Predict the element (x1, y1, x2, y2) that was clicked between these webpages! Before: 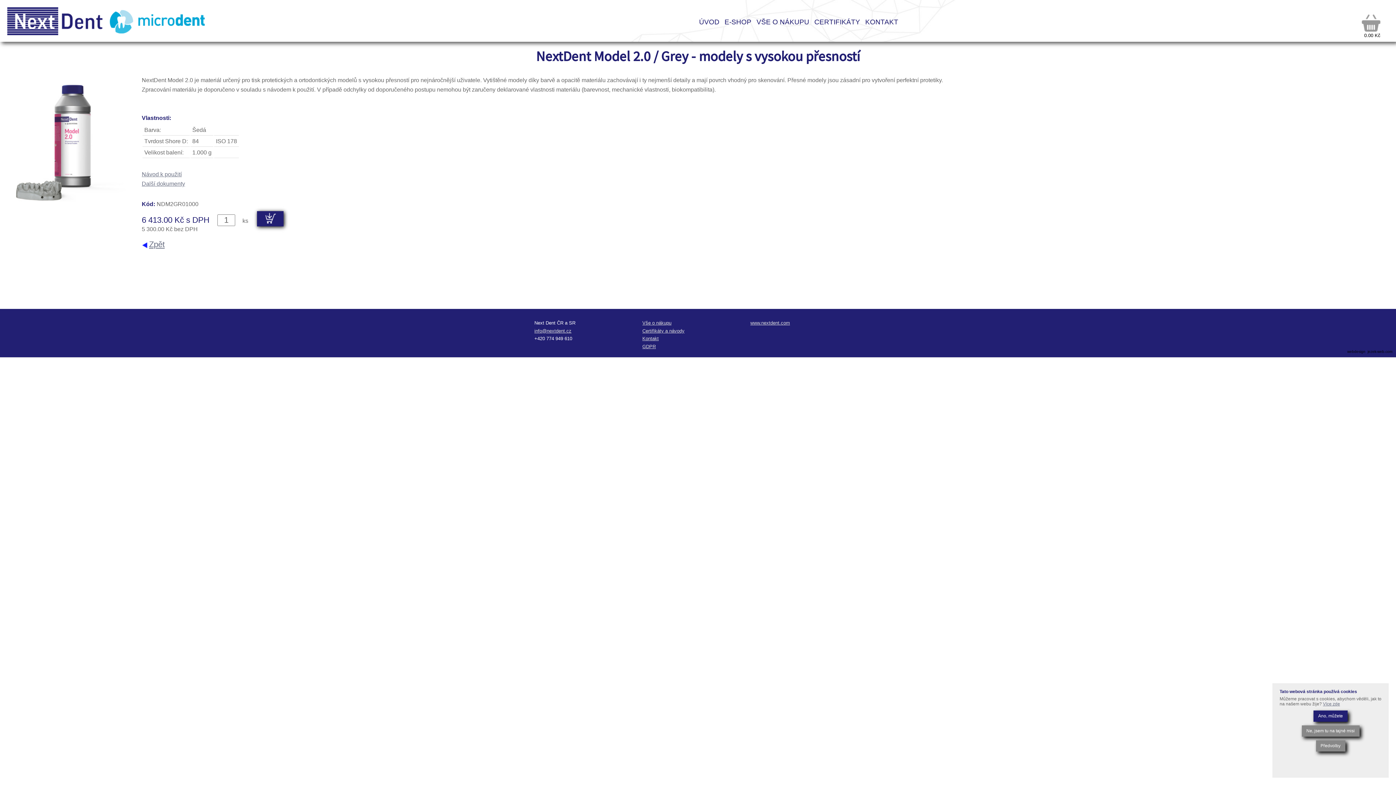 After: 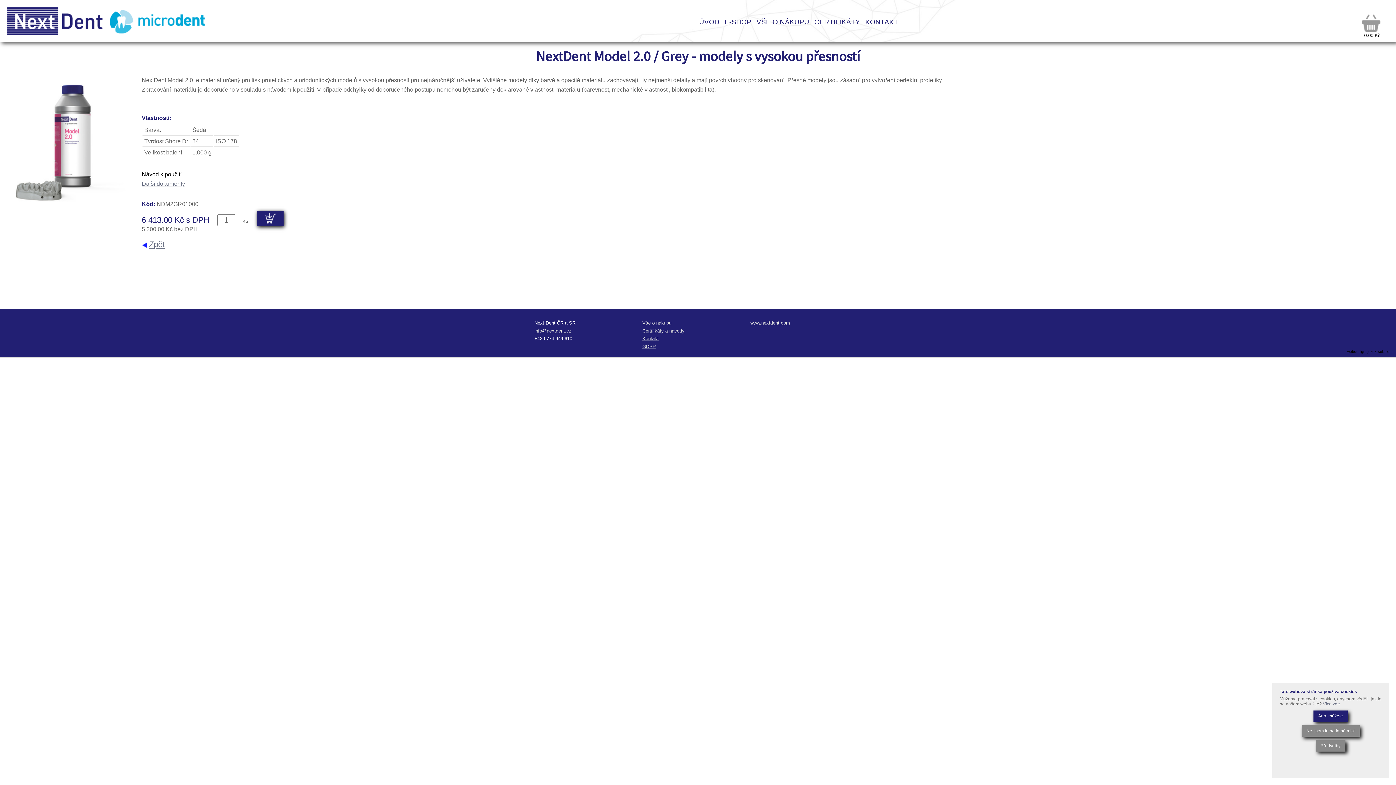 Action: bbox: (141, 171, 181, 177) label: Návod k použití